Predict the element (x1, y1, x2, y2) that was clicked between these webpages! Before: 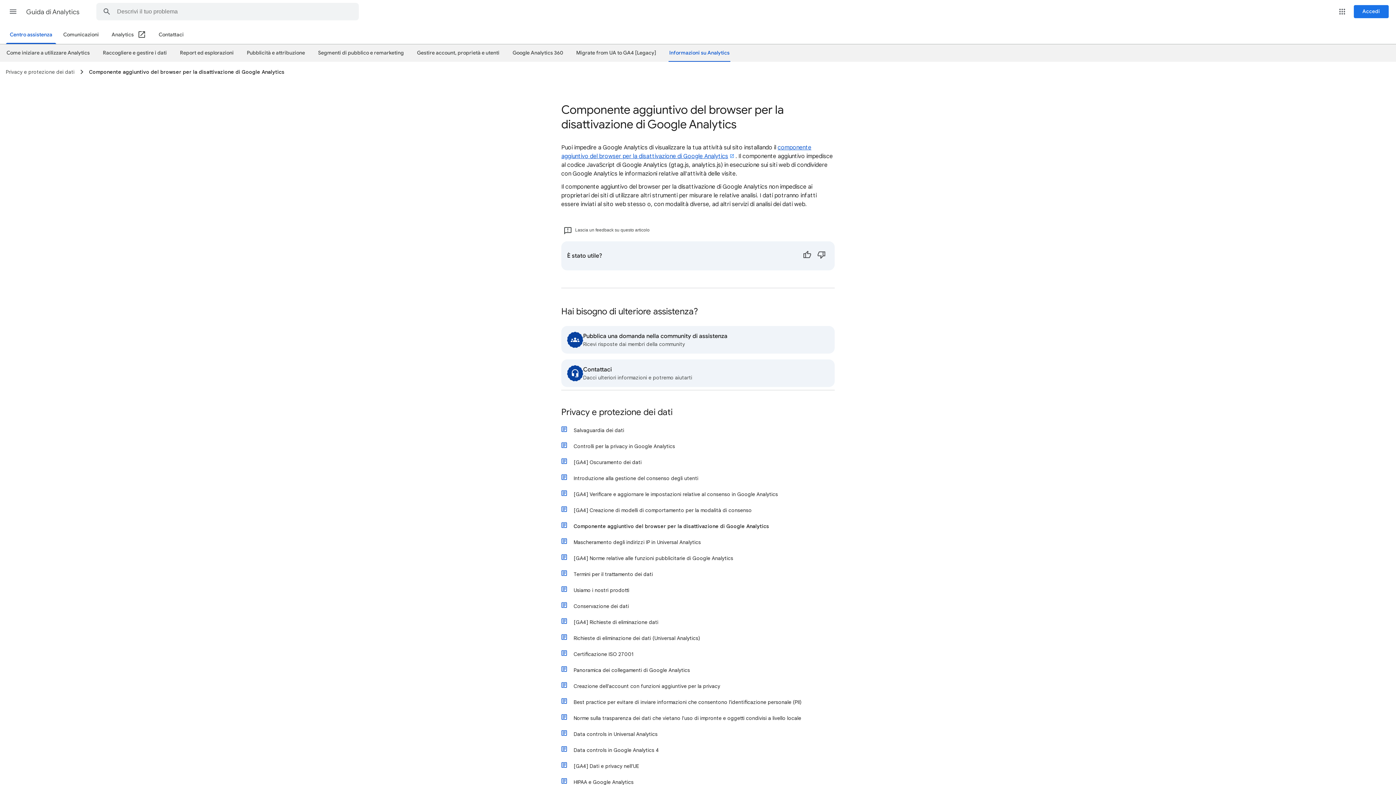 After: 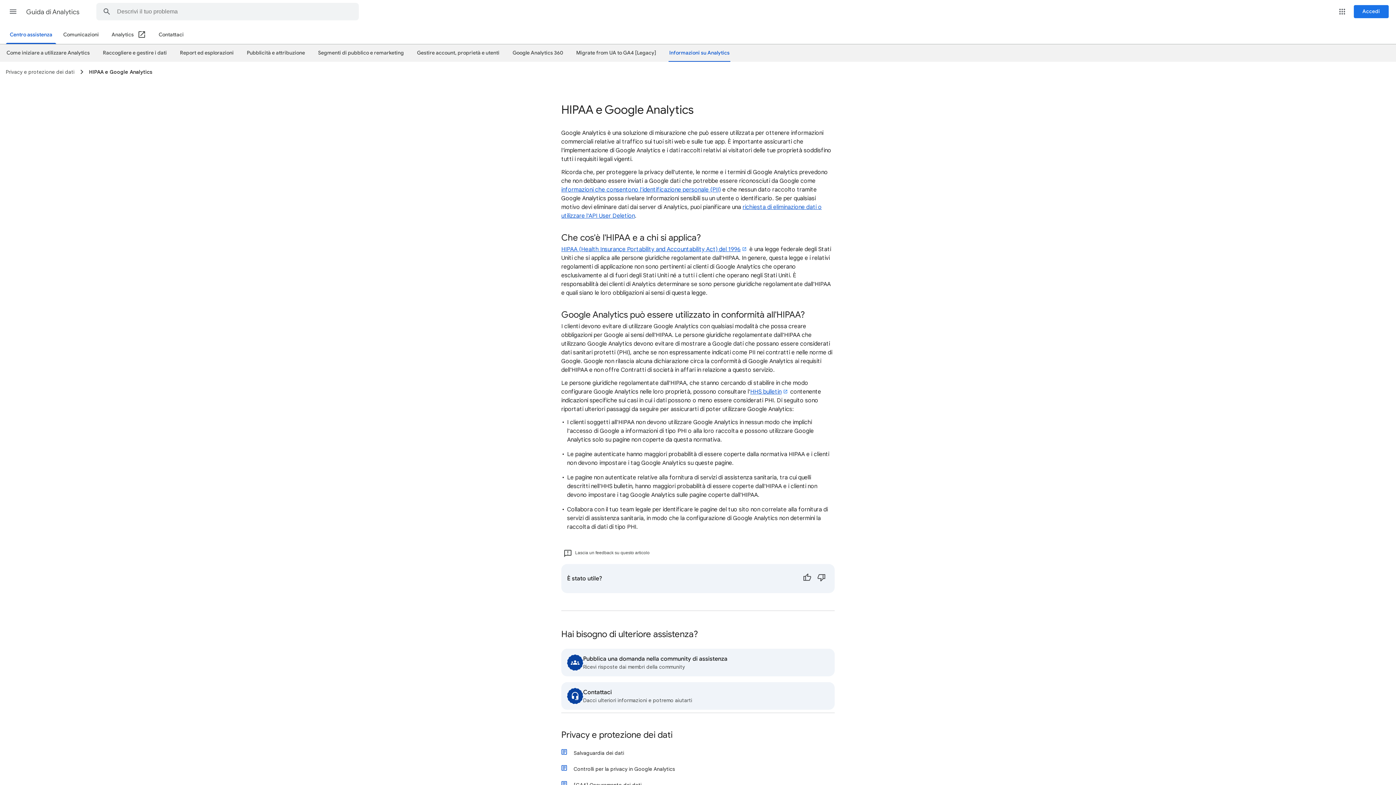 Action: bbox: (568, 774, 834, 790) label: HIPAA e Google Analytics